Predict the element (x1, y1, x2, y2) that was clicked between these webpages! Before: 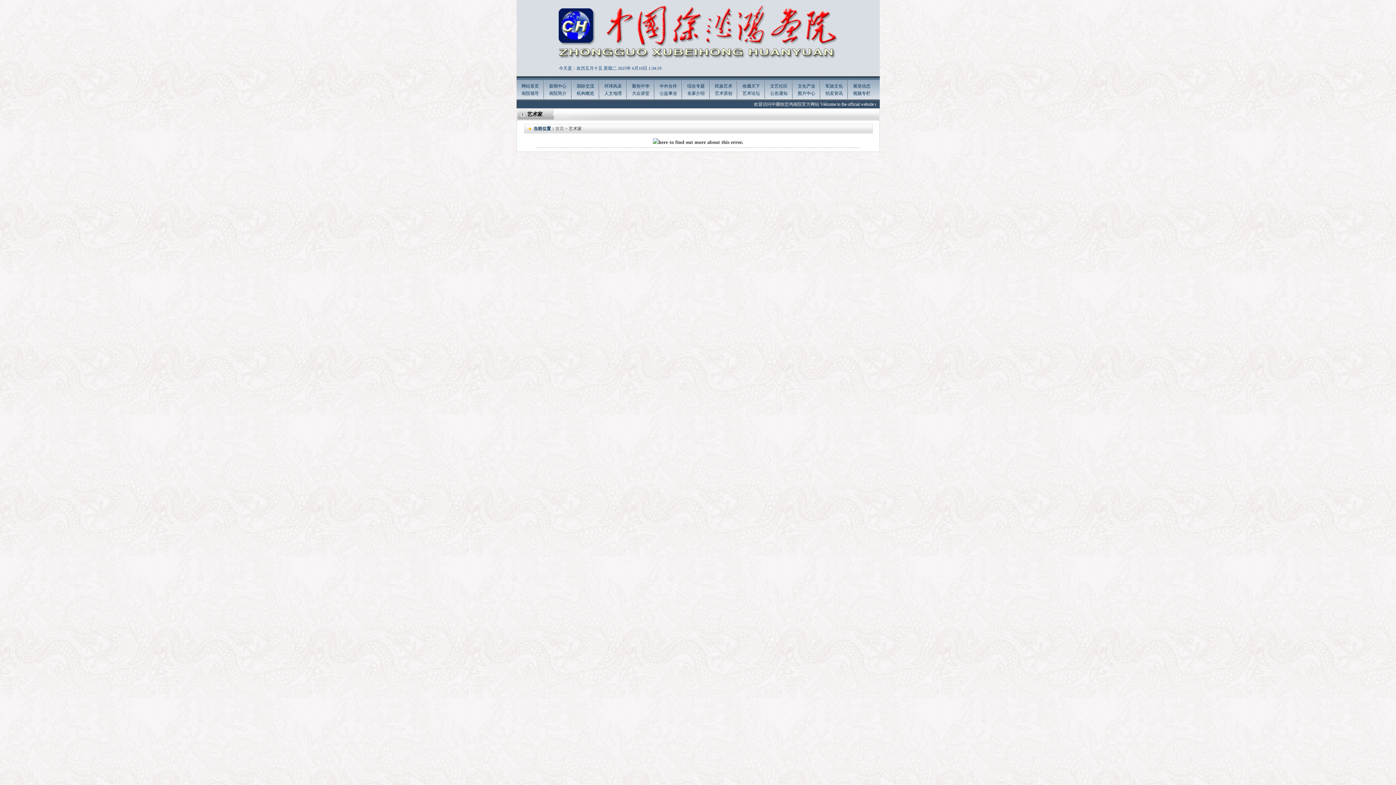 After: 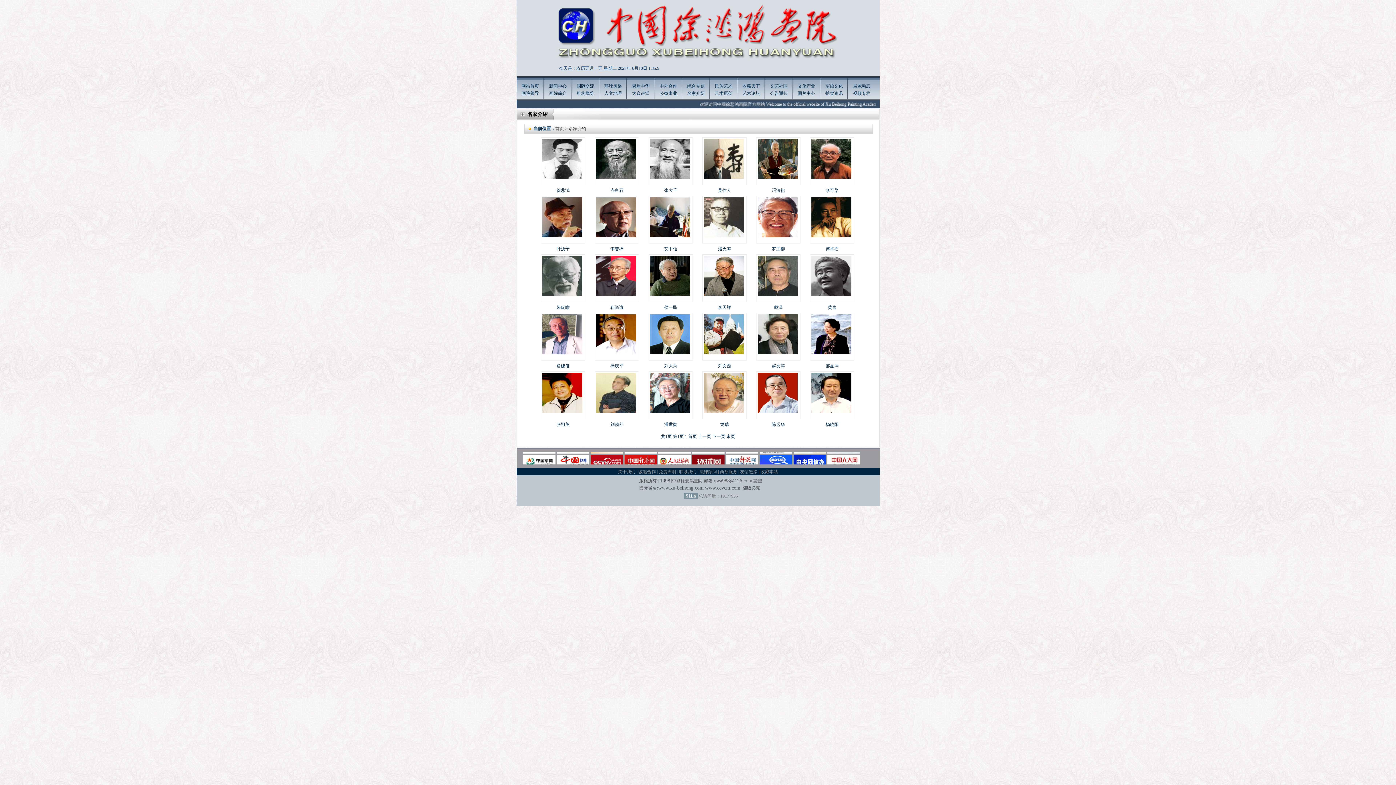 Action: label: 名家介绍 bbox: (687, 90, 704, 96)